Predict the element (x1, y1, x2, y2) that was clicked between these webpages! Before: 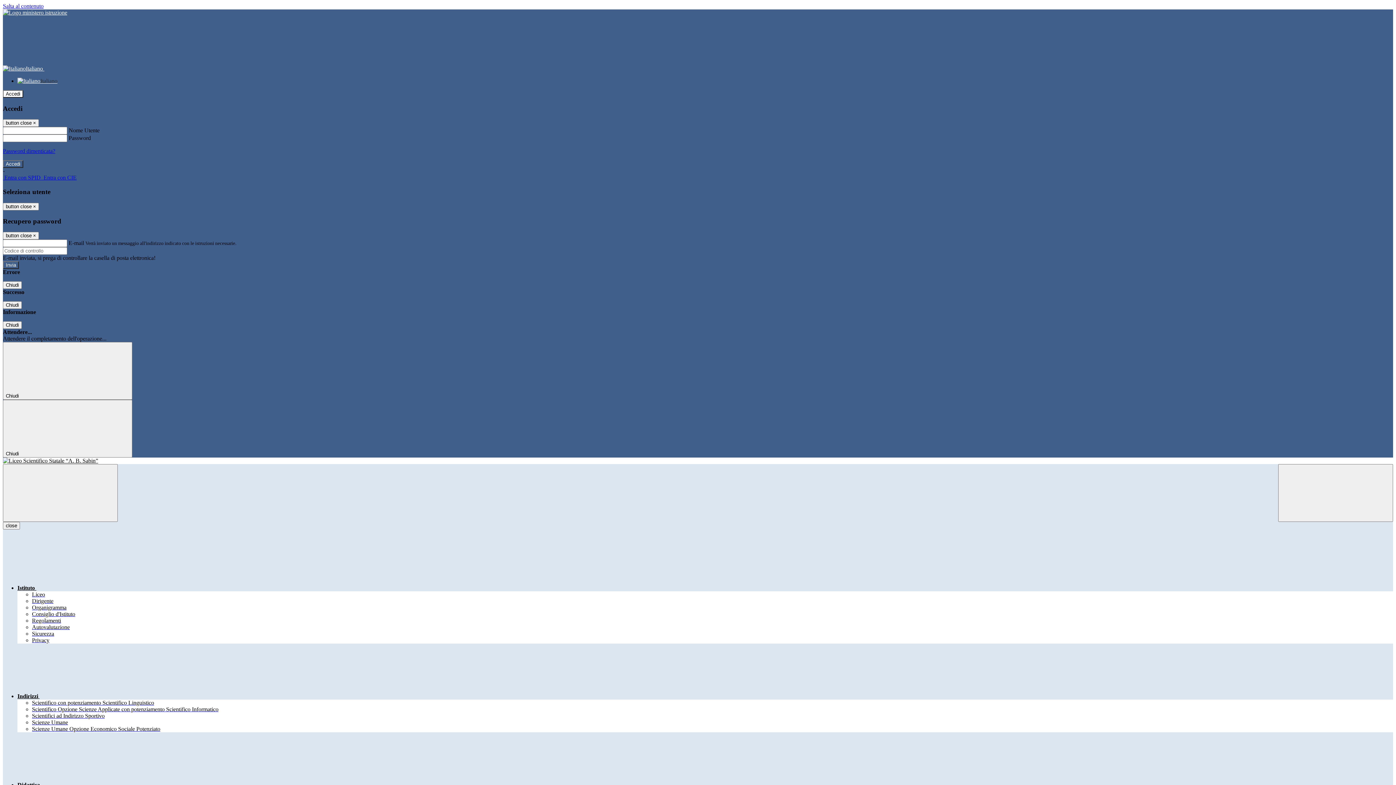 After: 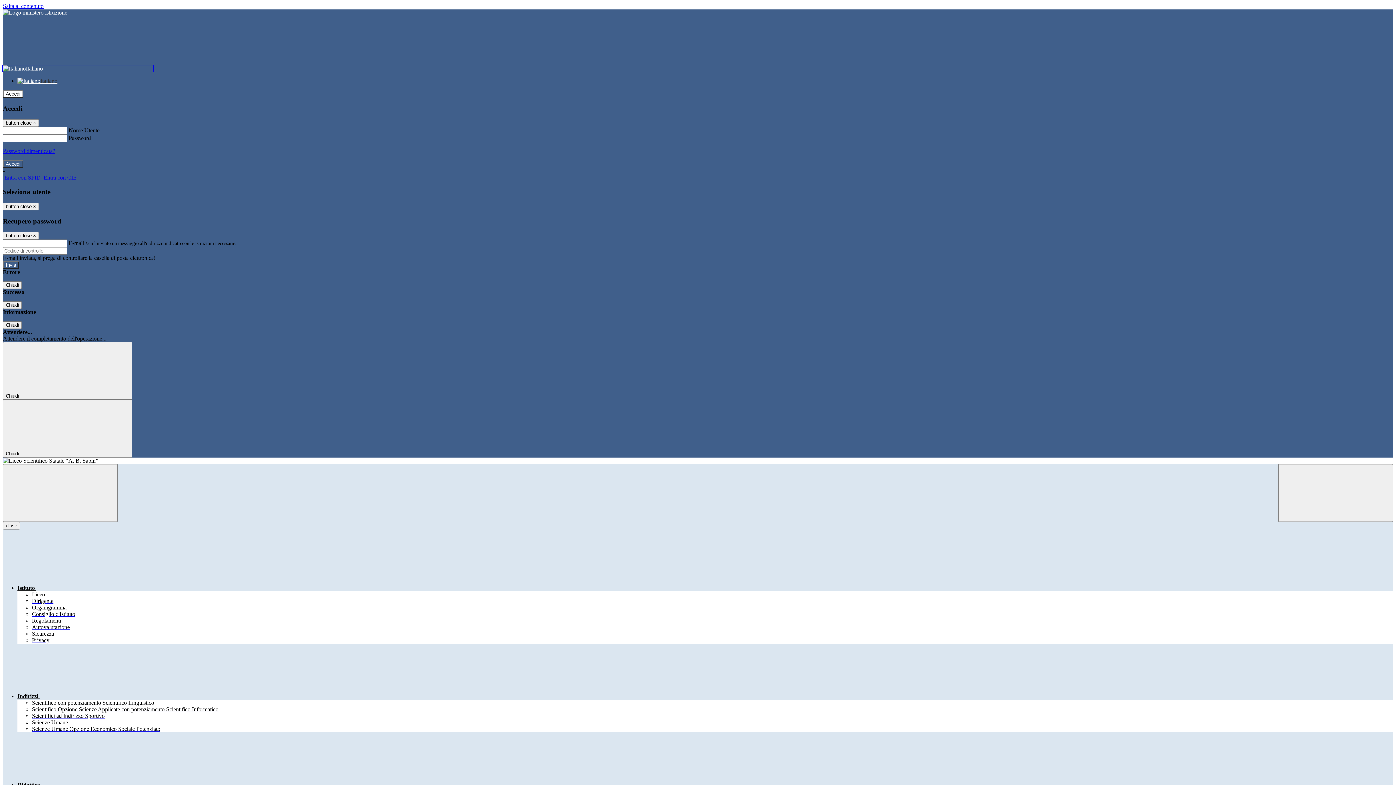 Action: bbox: (2, 65, 153, 71) label: Italiano 